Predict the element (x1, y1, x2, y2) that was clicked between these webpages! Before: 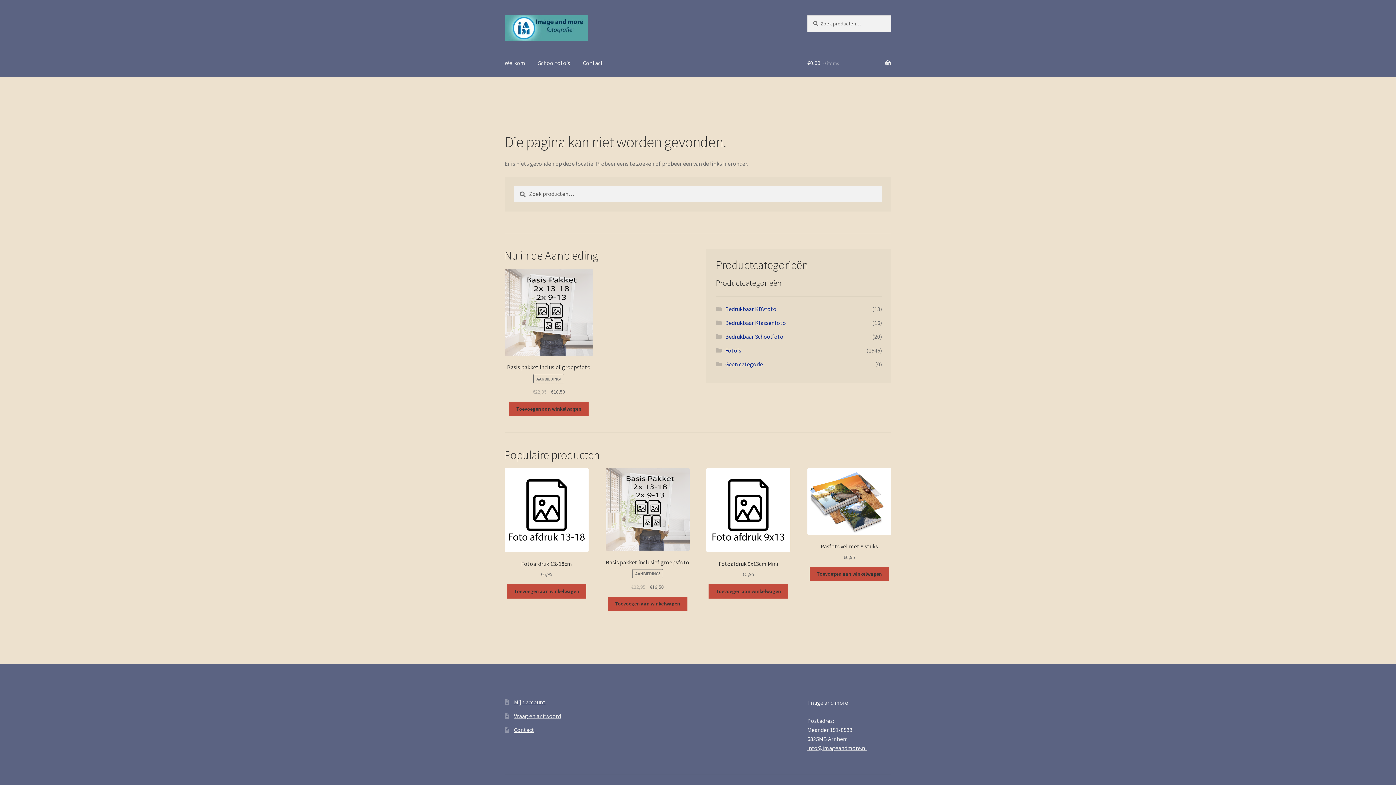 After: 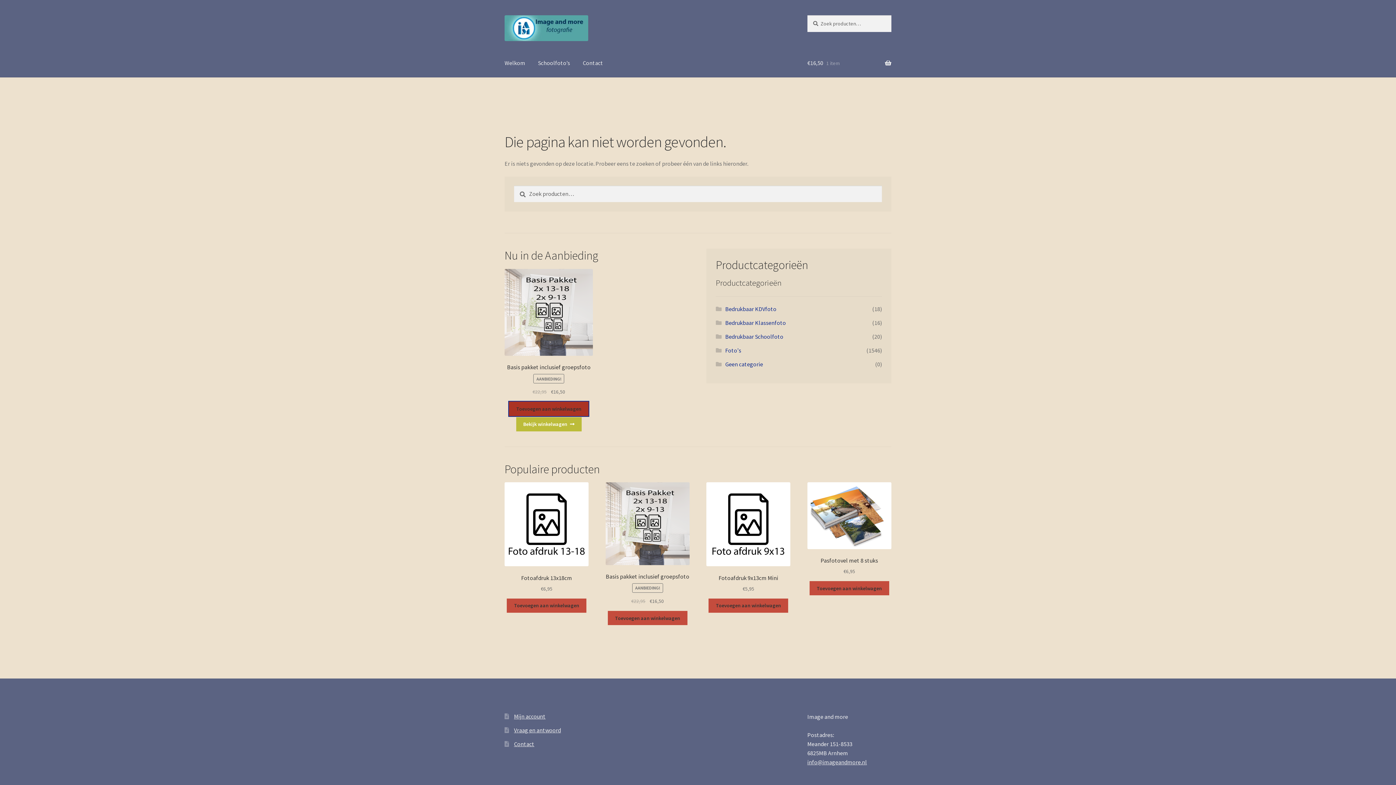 Action: label: Toevoegen aan winkelwagen: “Basis pakket inclusief groepsfoto“ bbox: (509, 401, 588, 416)